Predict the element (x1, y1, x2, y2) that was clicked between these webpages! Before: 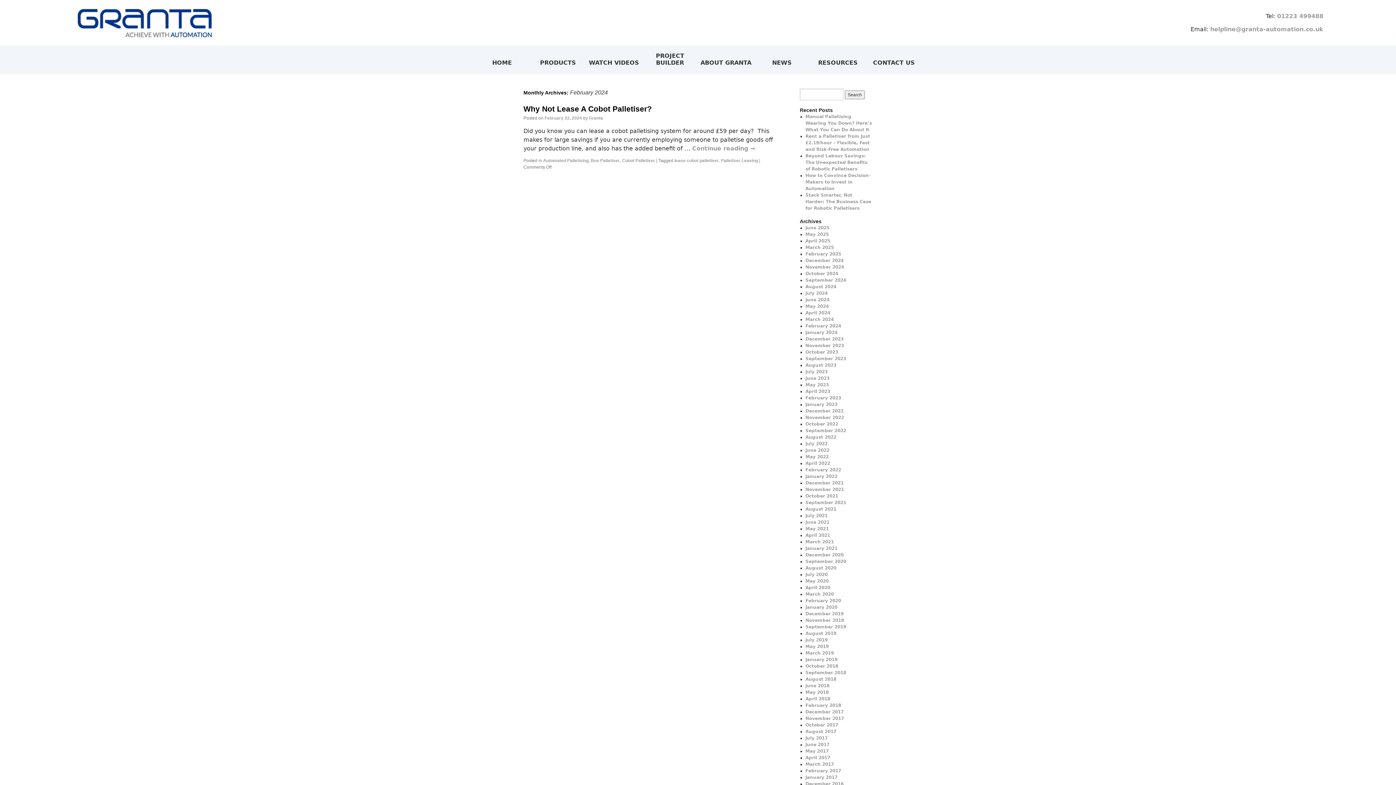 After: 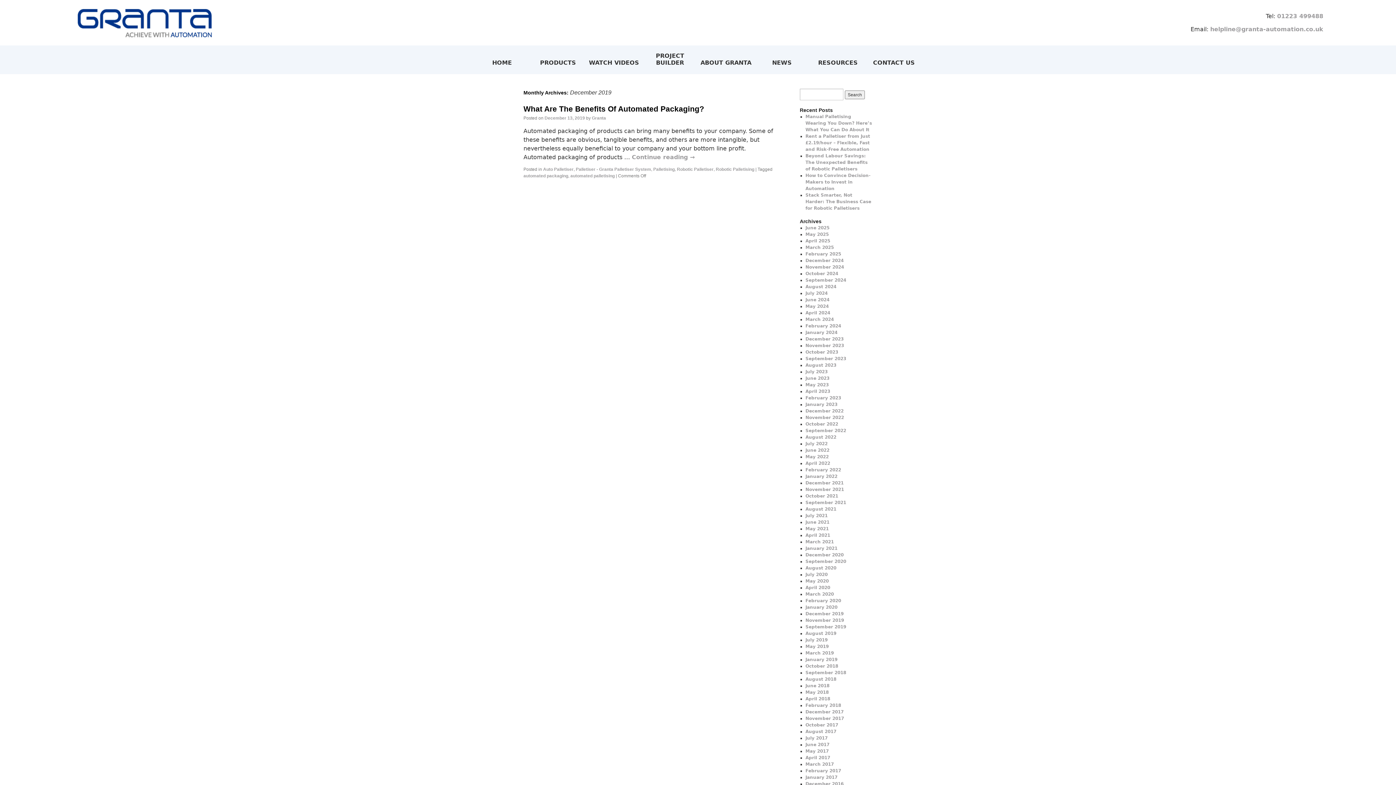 Action: label: December 2019 bbox: (805, 611, 843, 616)